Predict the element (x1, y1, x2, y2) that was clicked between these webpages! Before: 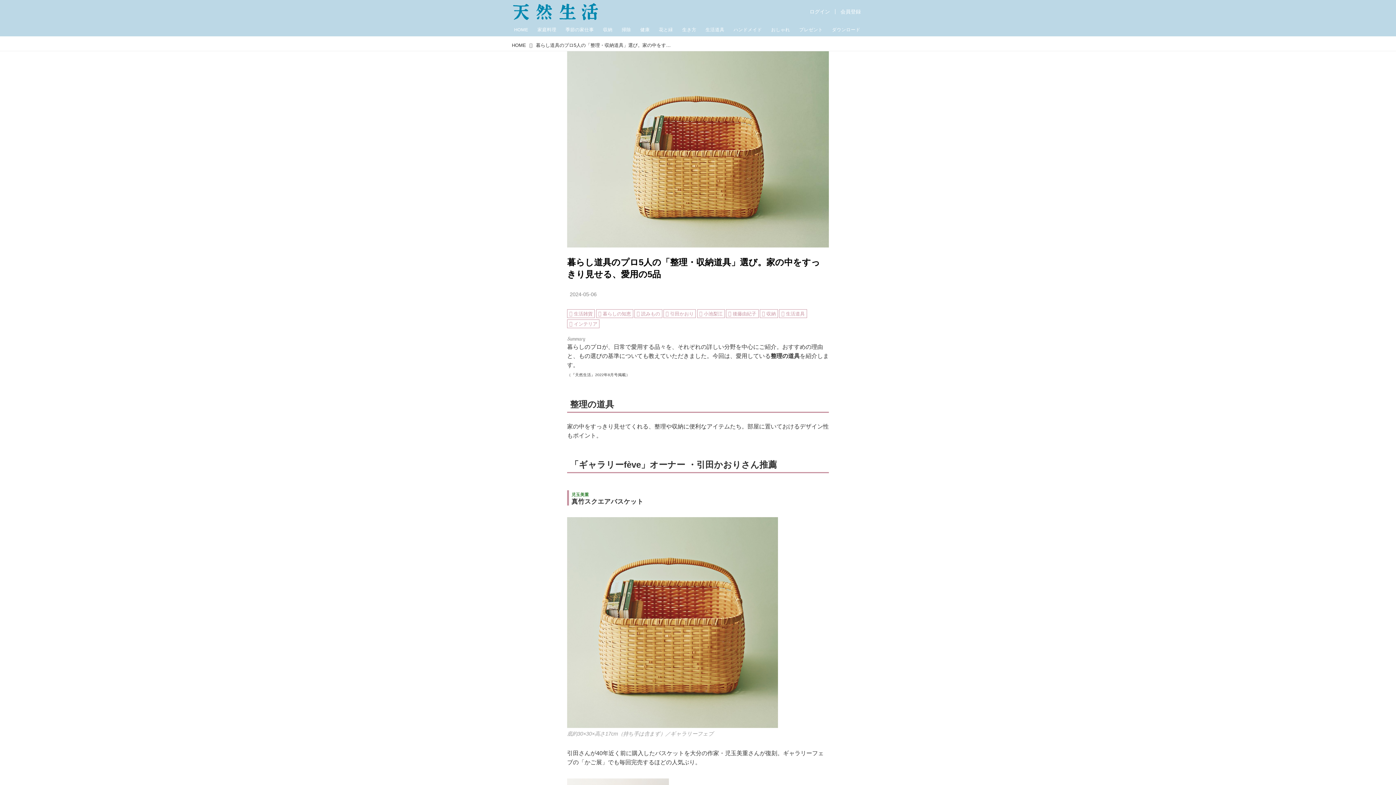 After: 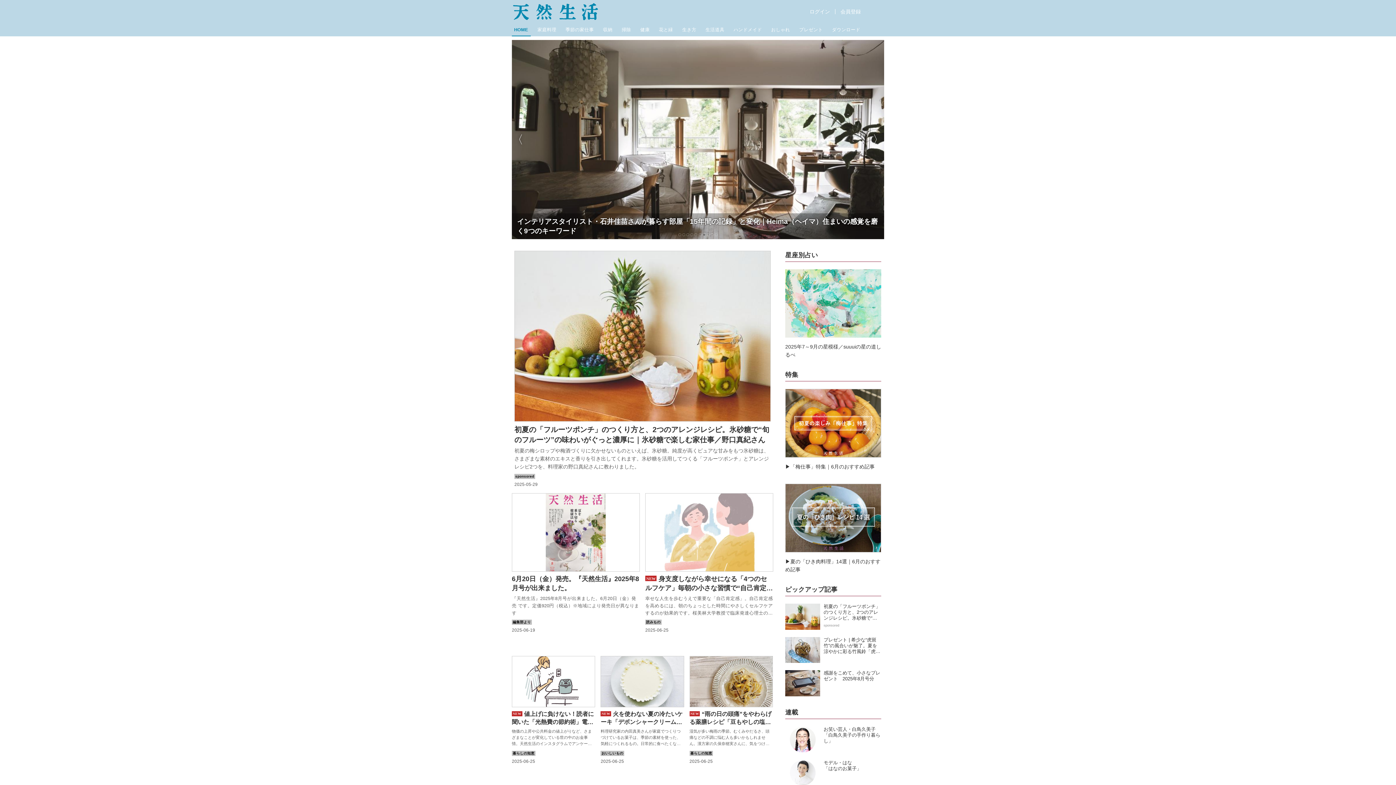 Action: bbox: (512, 23, 530, 36) label: HOME